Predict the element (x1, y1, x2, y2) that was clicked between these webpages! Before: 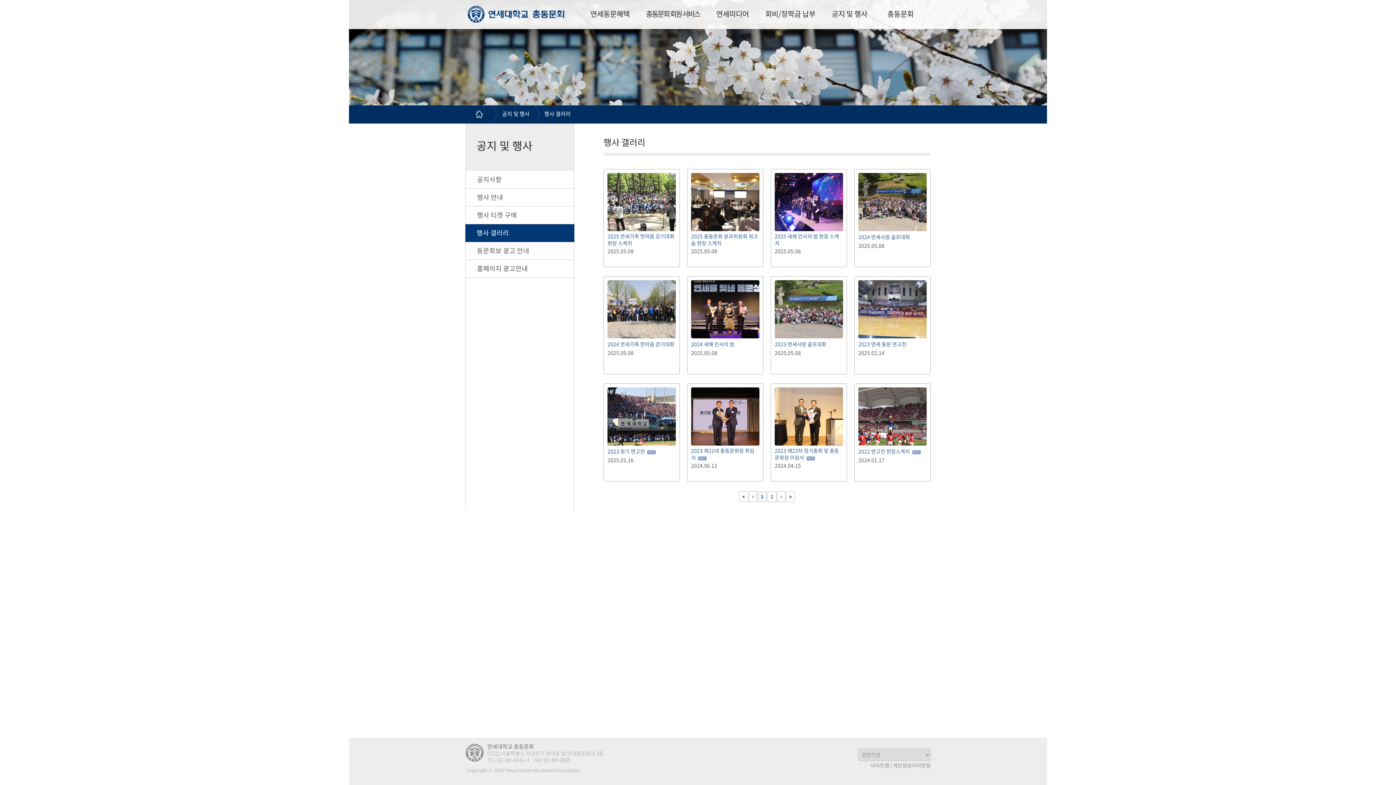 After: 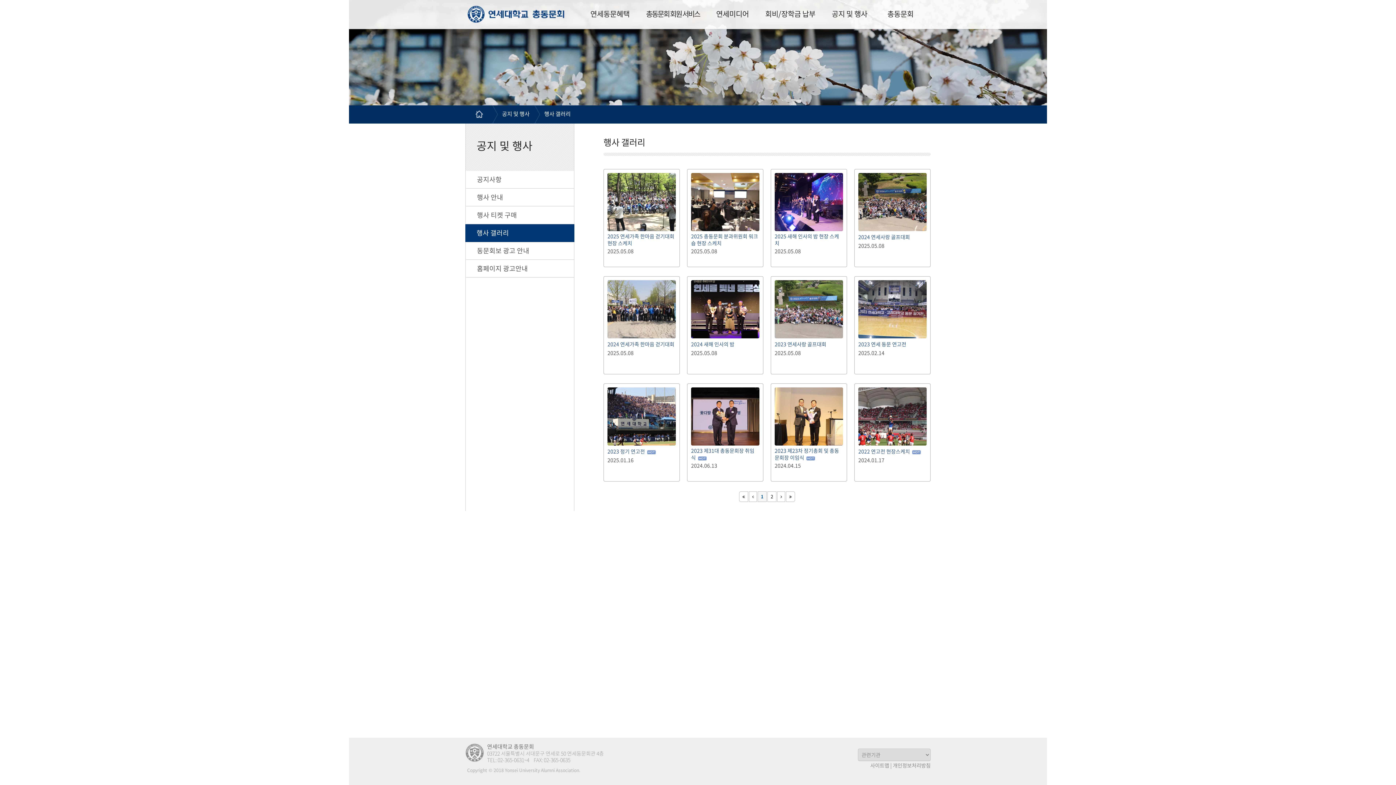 Action: label: 1 bbox: (757, 491, 766, 502)